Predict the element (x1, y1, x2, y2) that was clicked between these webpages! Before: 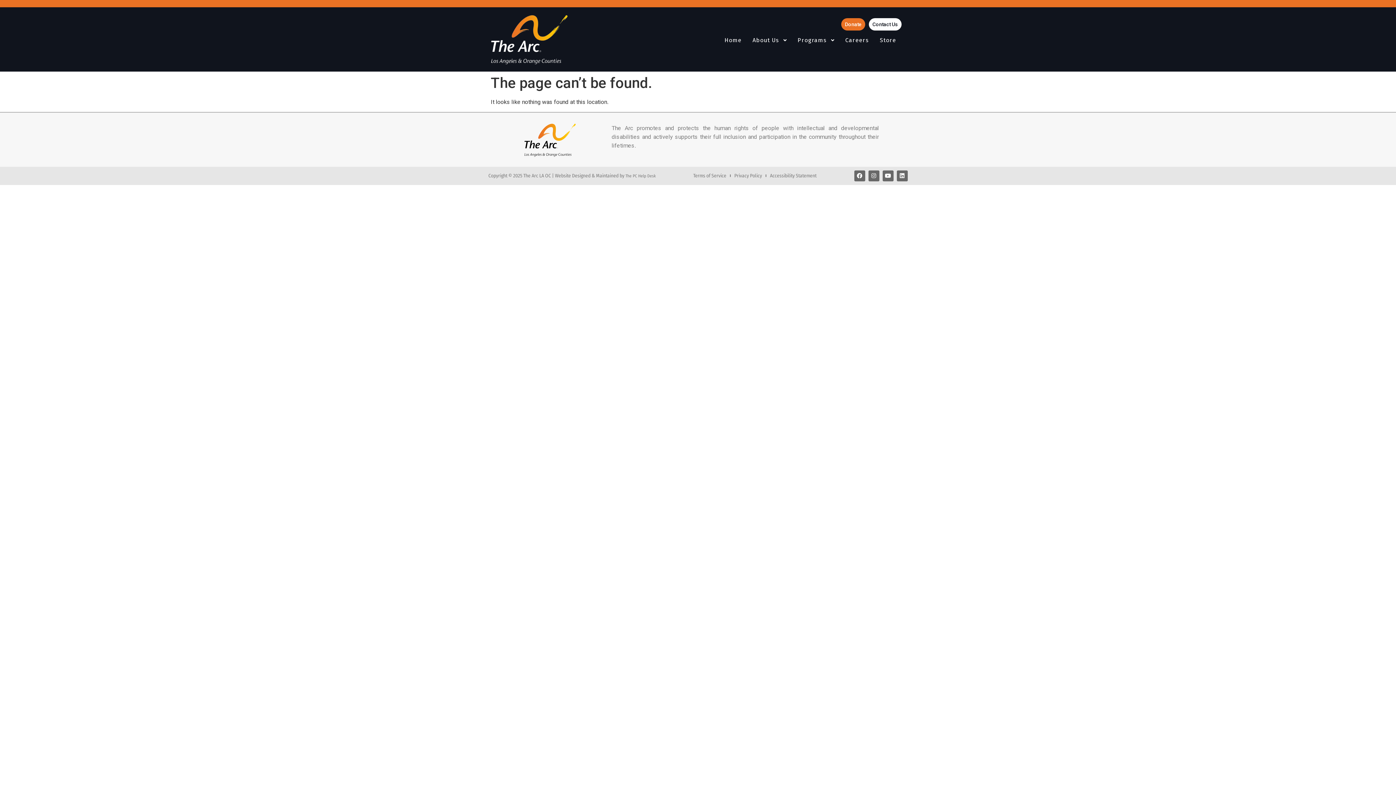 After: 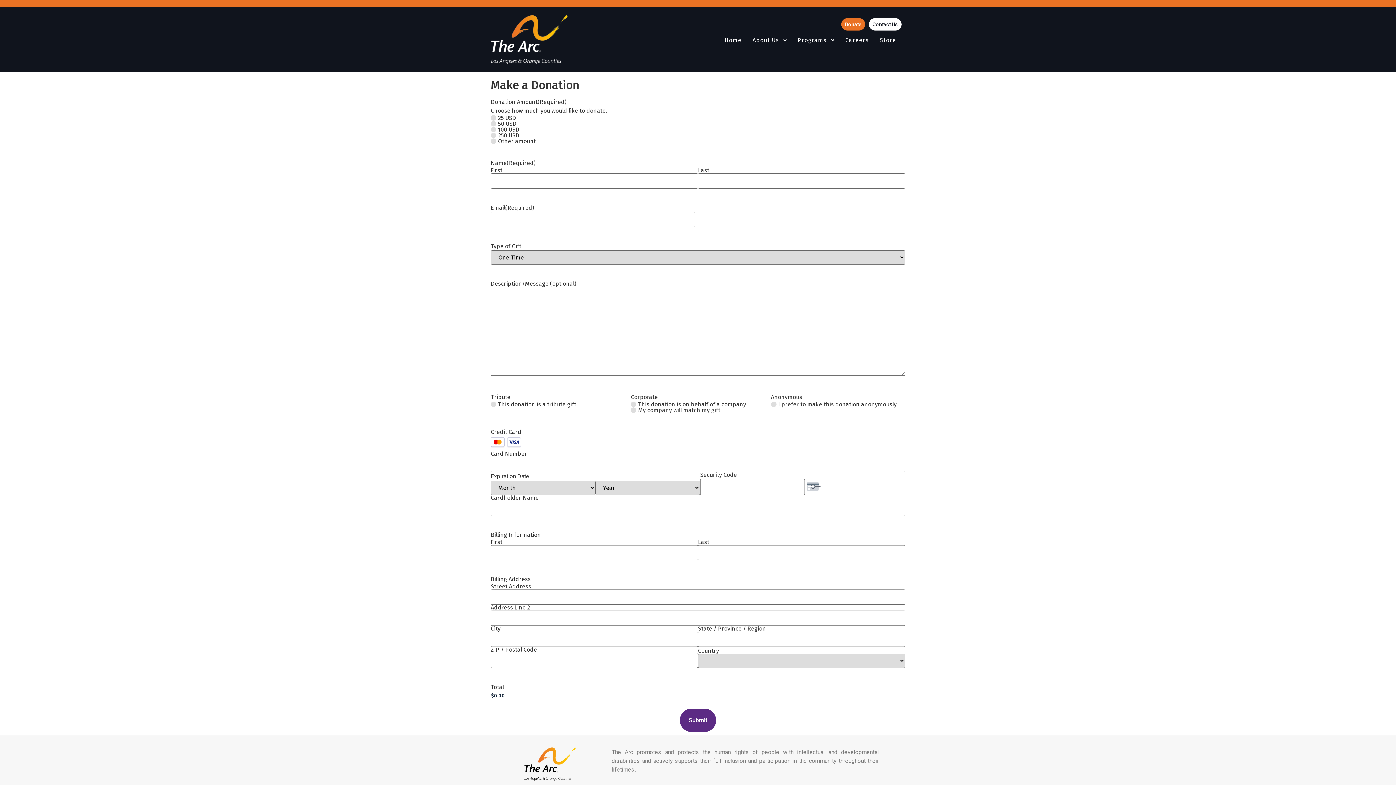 Action: bbox: (841, 18, 865, 30) label: Donate